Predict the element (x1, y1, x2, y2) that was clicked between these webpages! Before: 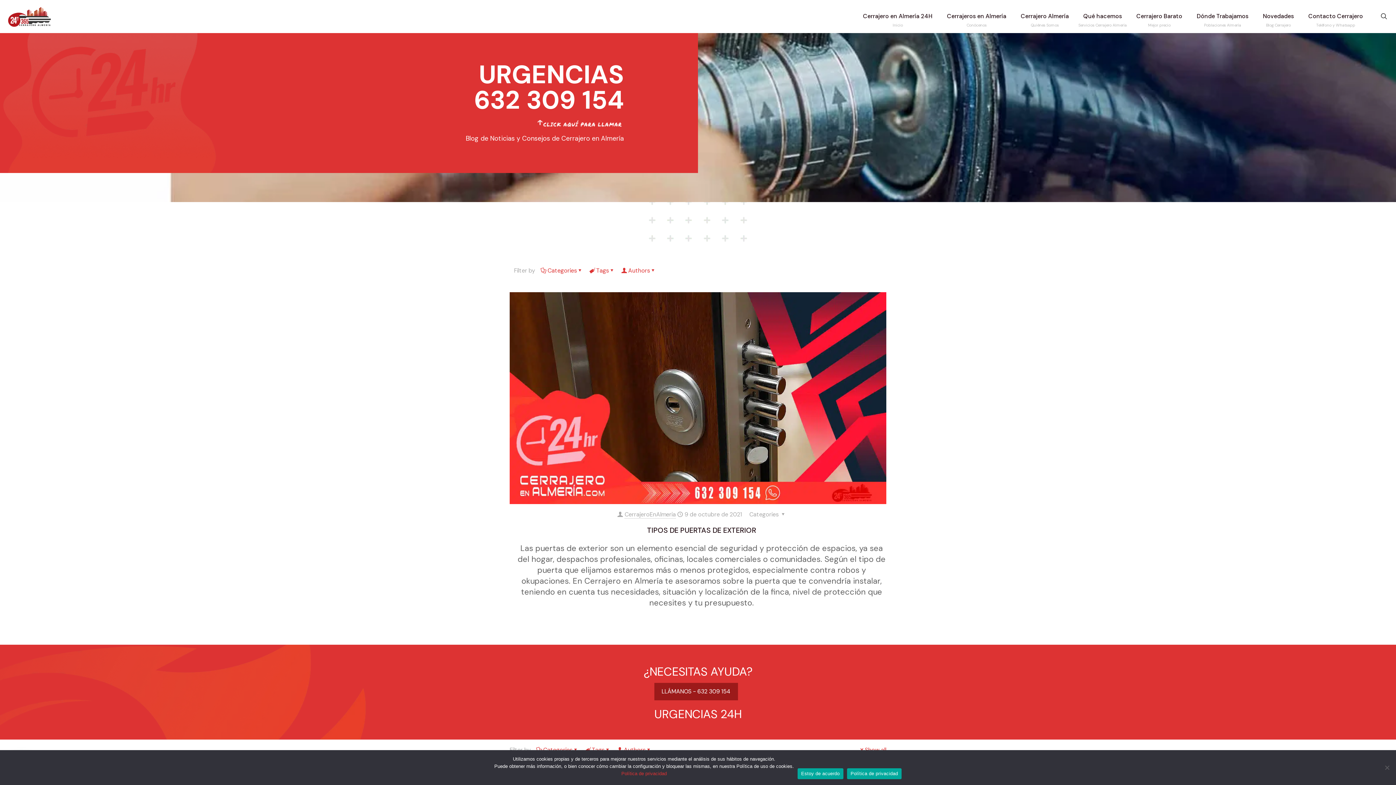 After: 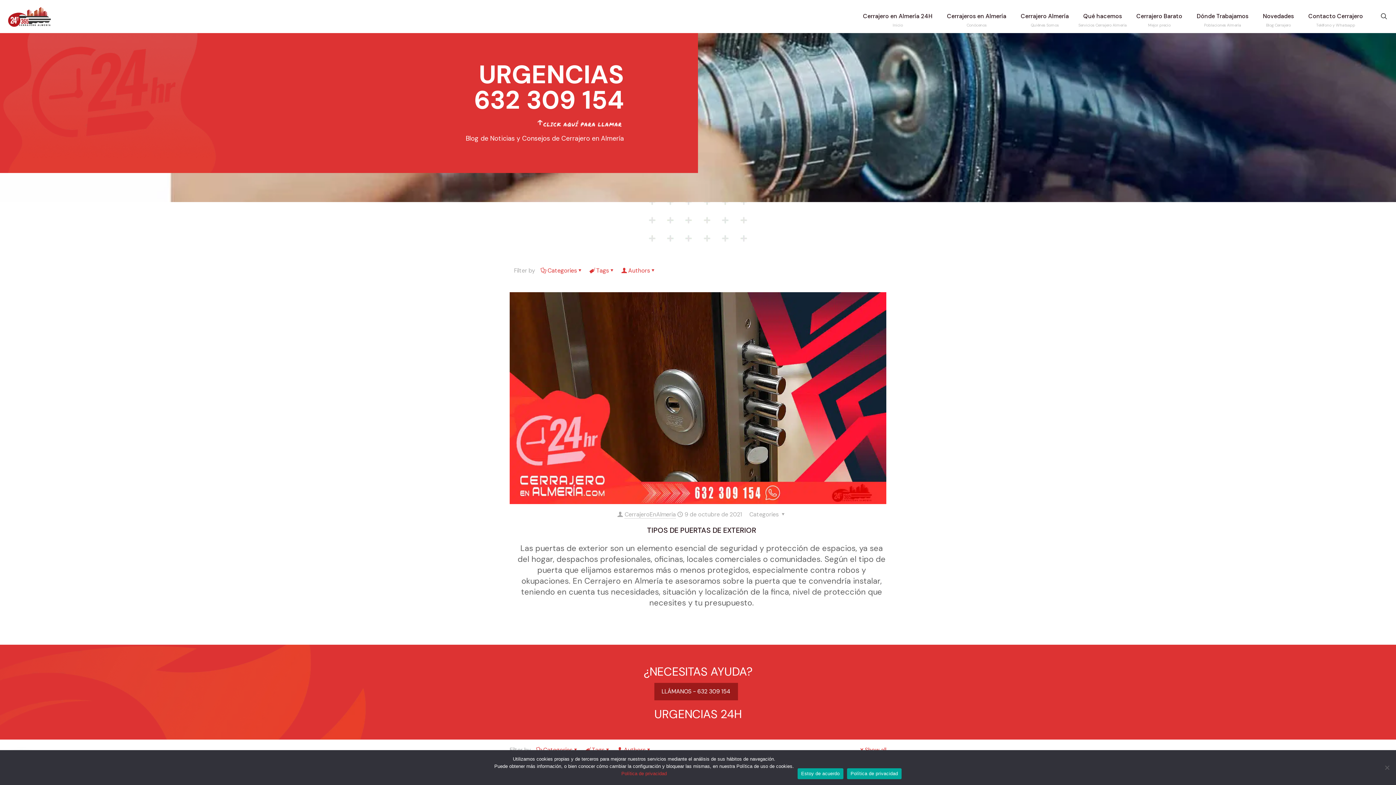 Action: label: LLÁMANOS - 632 309 154 bbox: (654, 683, 738, 700)